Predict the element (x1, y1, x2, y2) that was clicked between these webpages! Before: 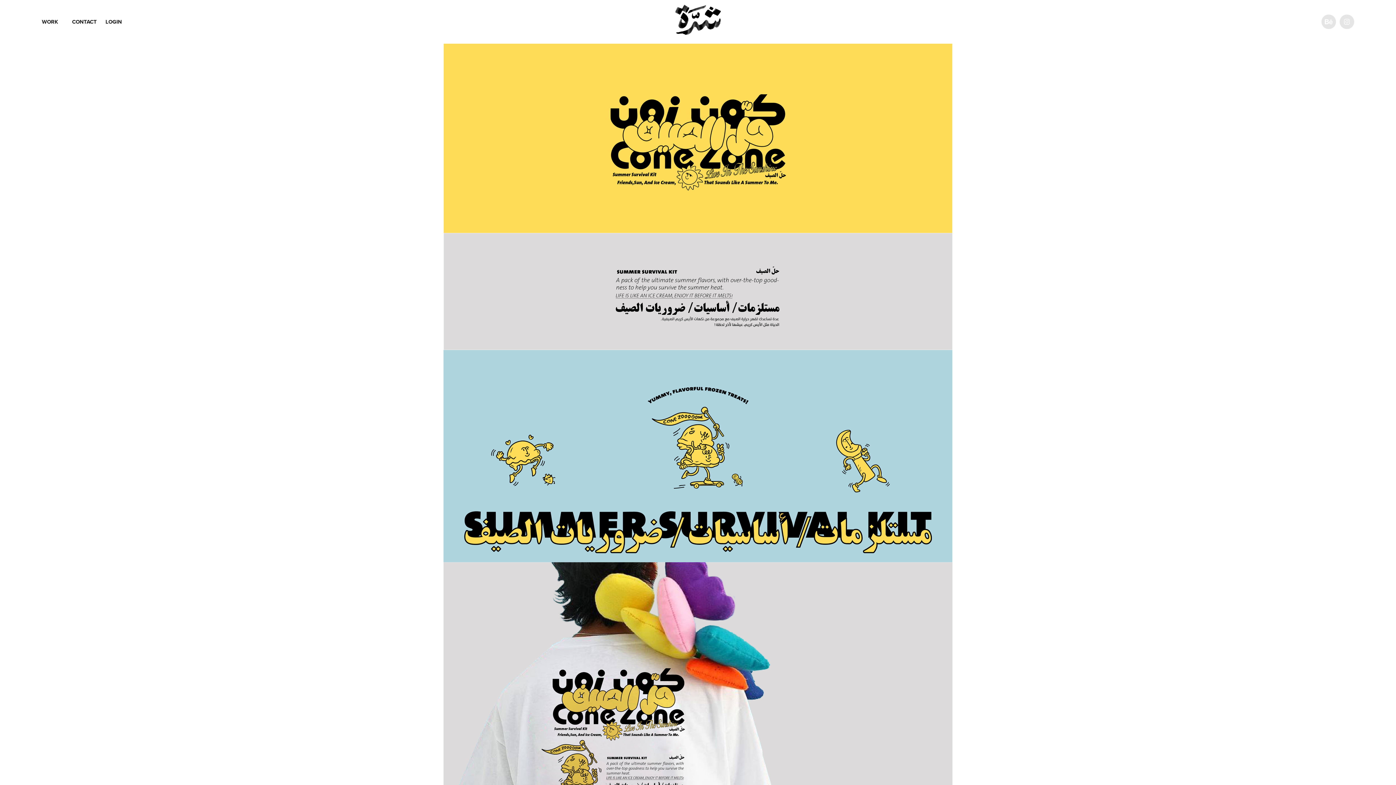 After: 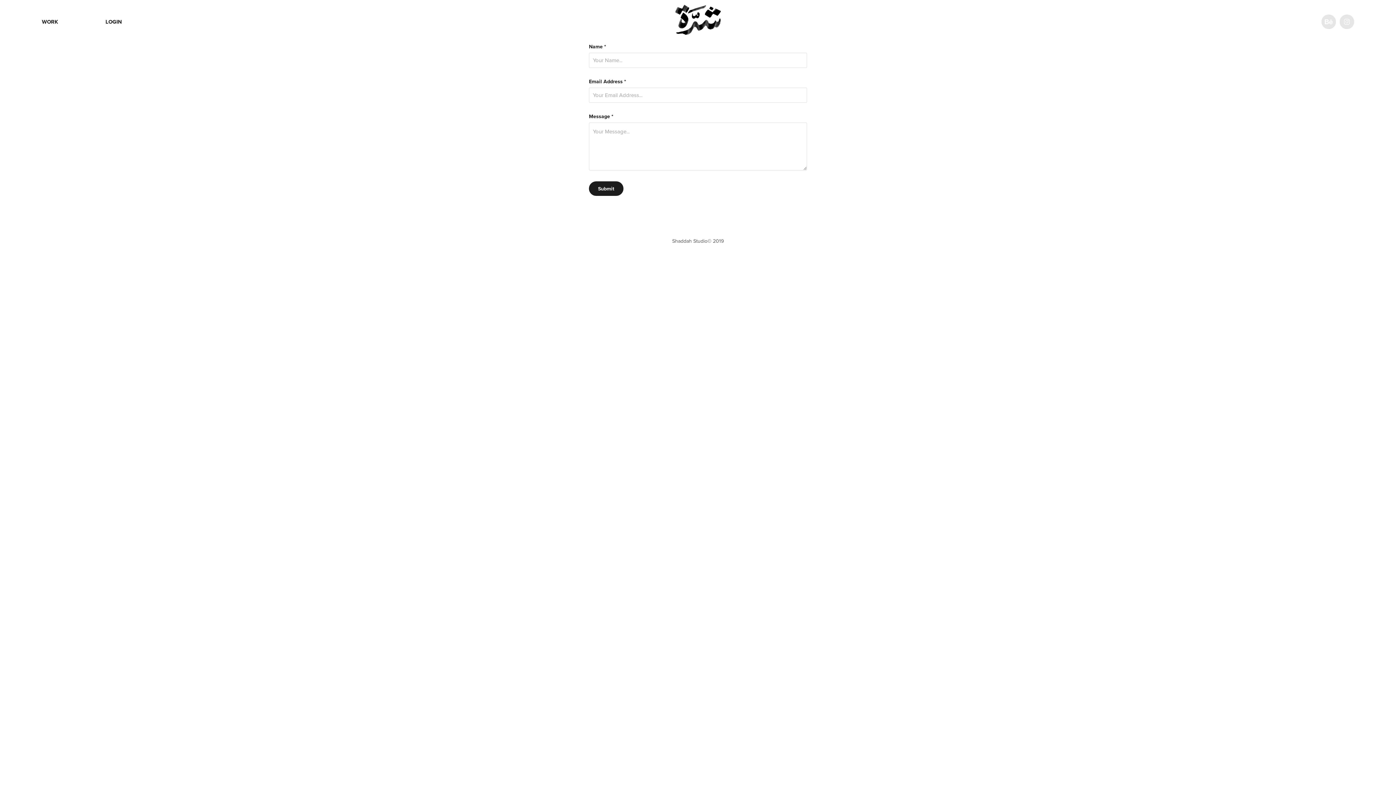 Action: label: CONTACT bbox: (72, 17, 96, 25)